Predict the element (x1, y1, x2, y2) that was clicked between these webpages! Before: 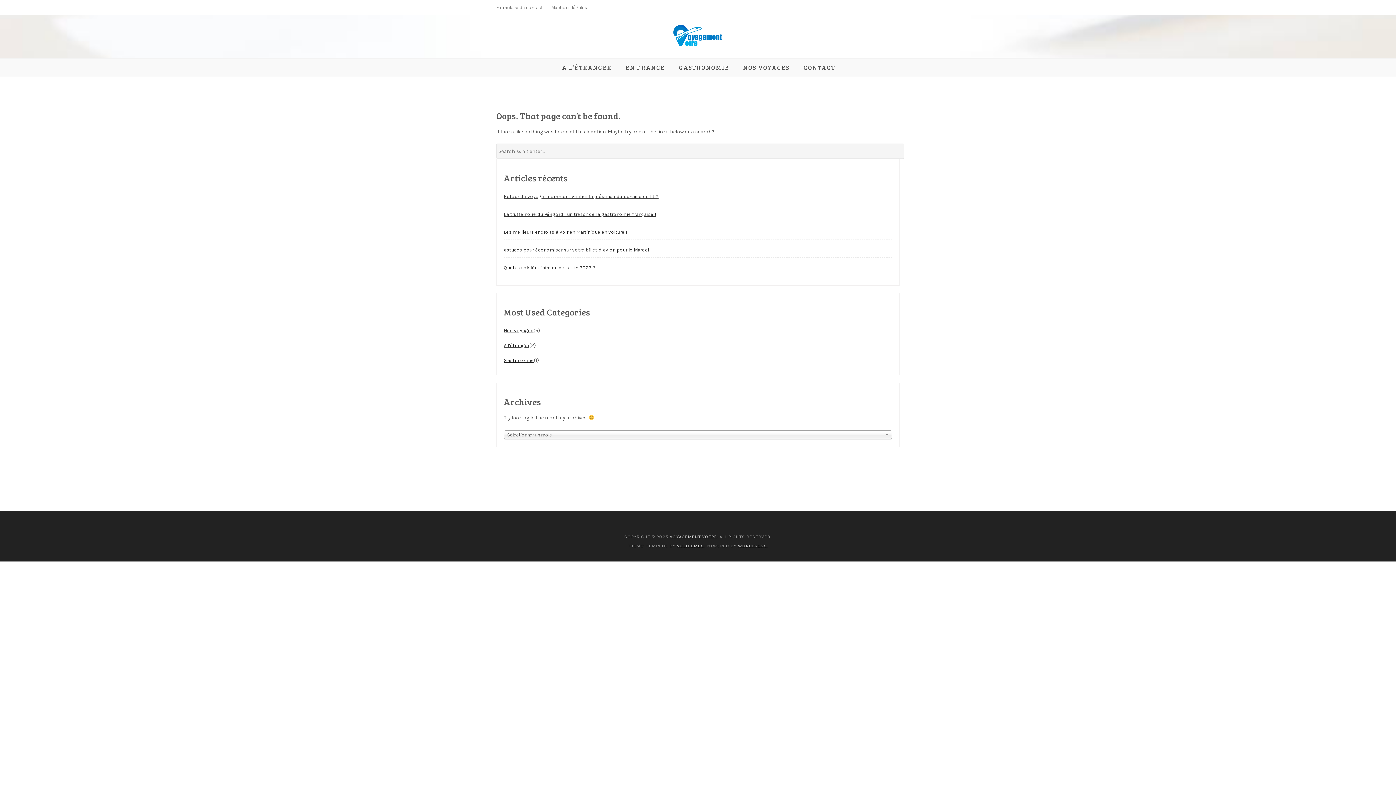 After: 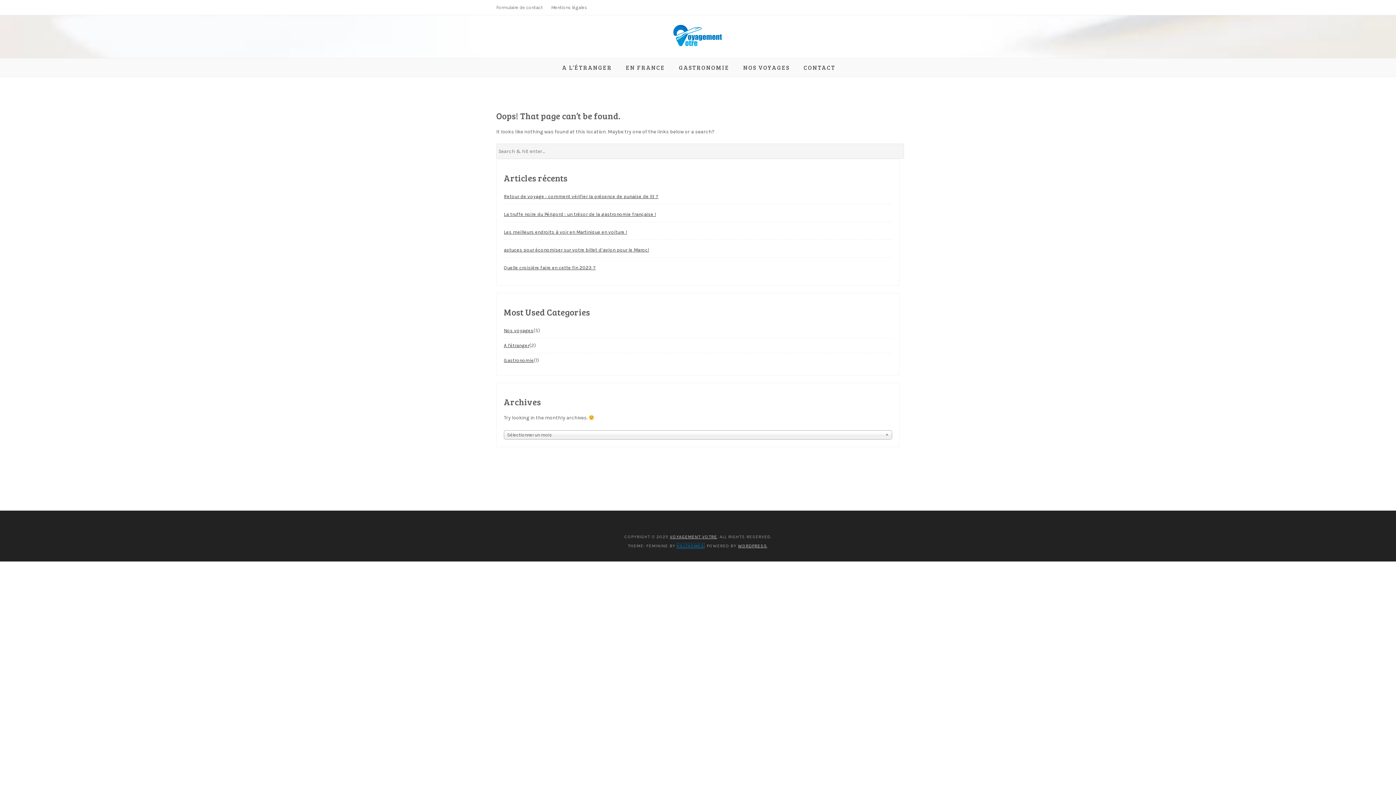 Action: label: VOLTHEMES bbox: (677, 543, 704, 548)